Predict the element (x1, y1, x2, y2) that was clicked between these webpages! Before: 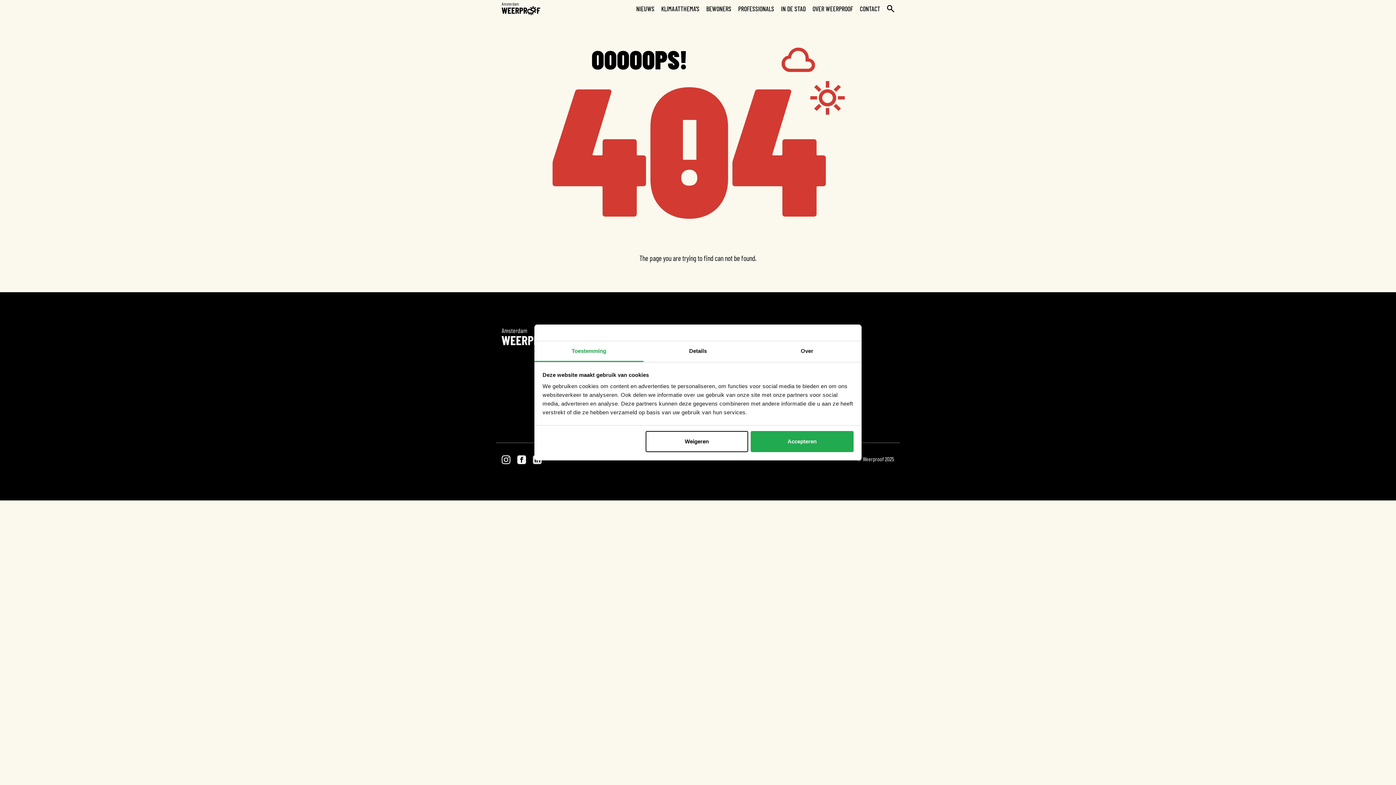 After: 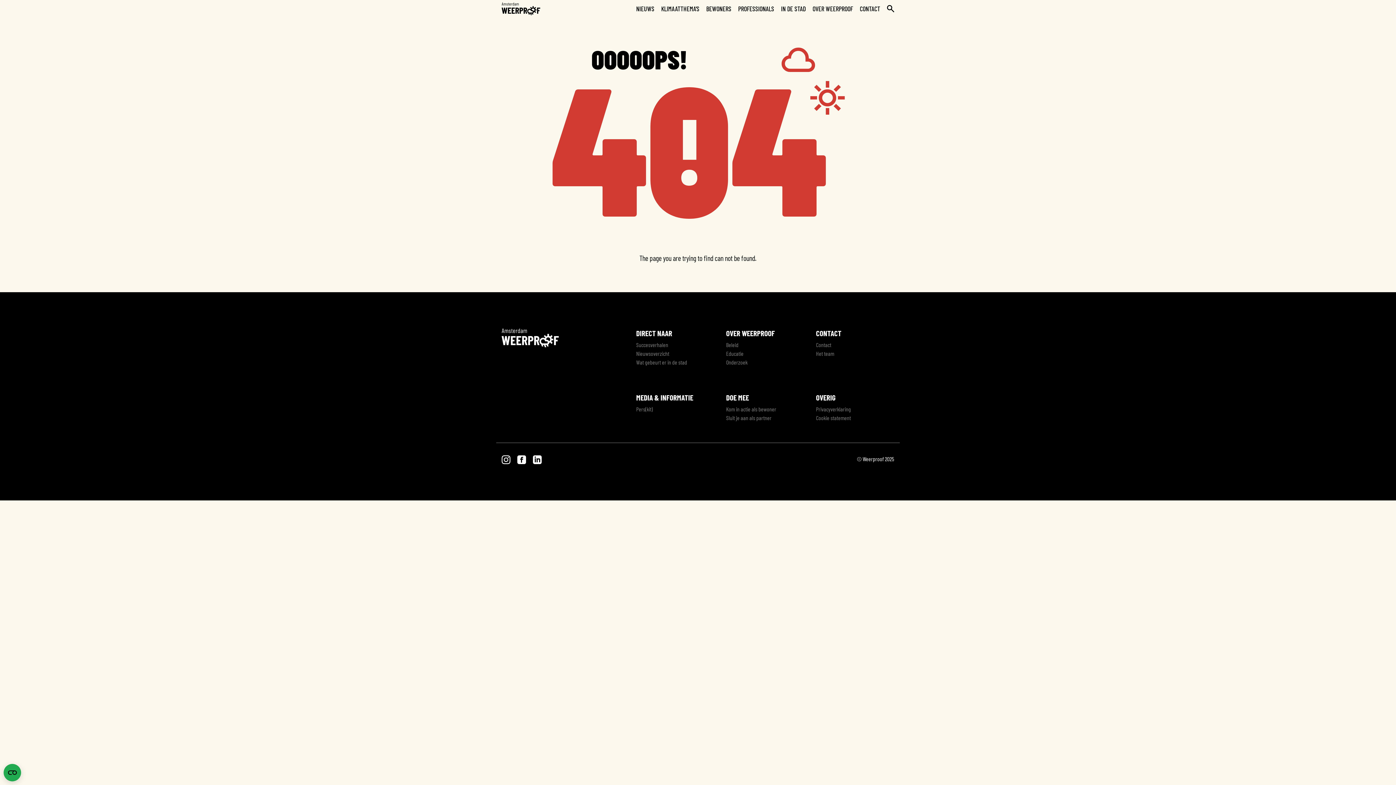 Action: label: Accepteren bbox: (751, 431, 853, 452)